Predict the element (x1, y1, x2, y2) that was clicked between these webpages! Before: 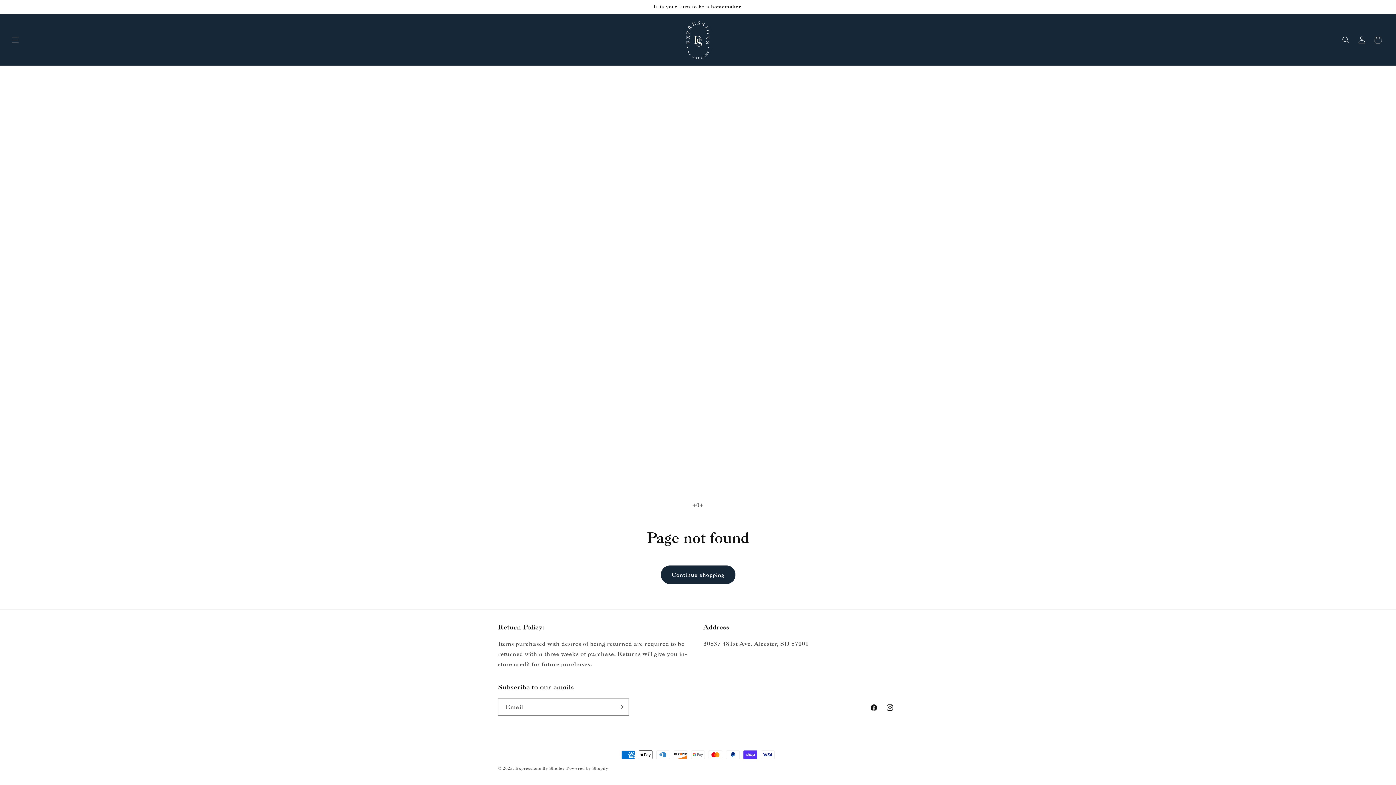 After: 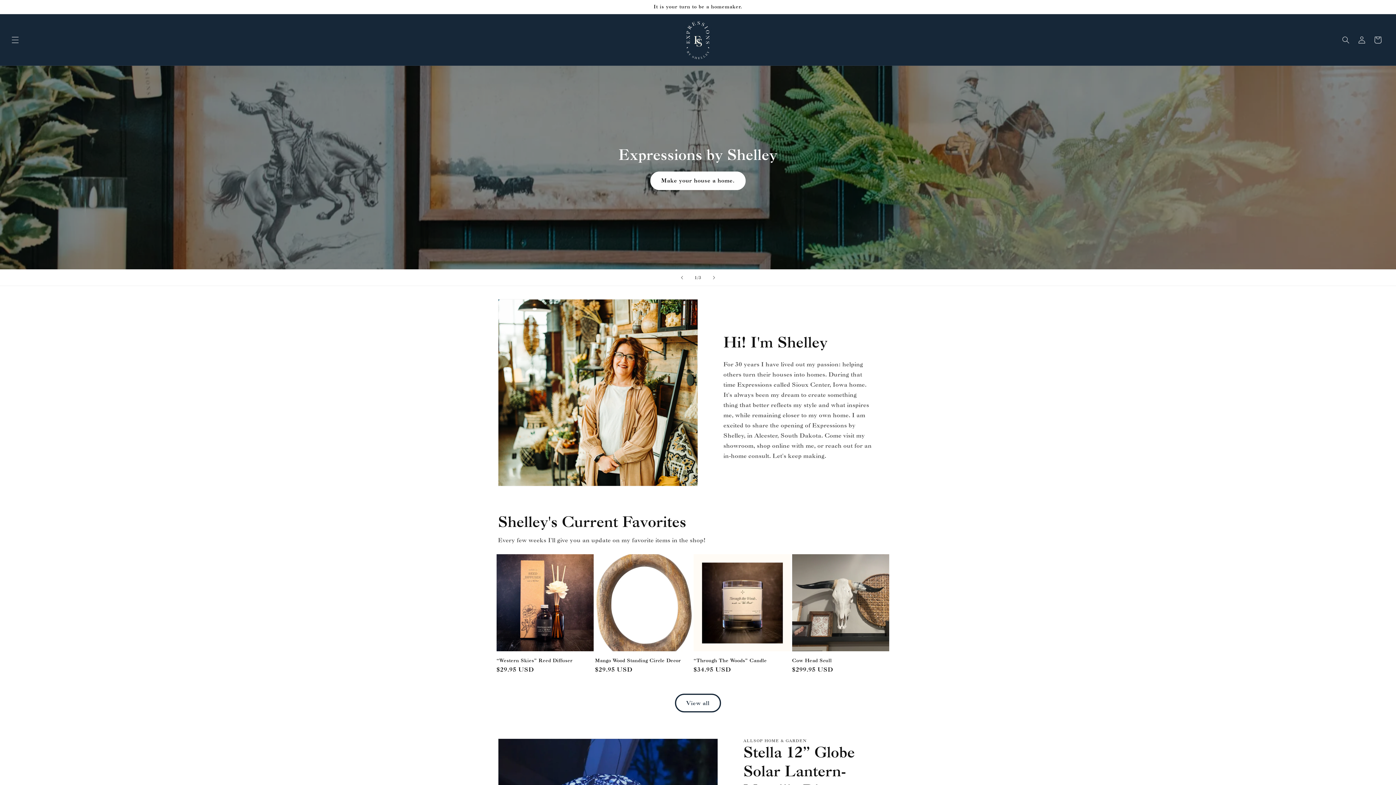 Action: bbox: (680, 15, 715, 64)